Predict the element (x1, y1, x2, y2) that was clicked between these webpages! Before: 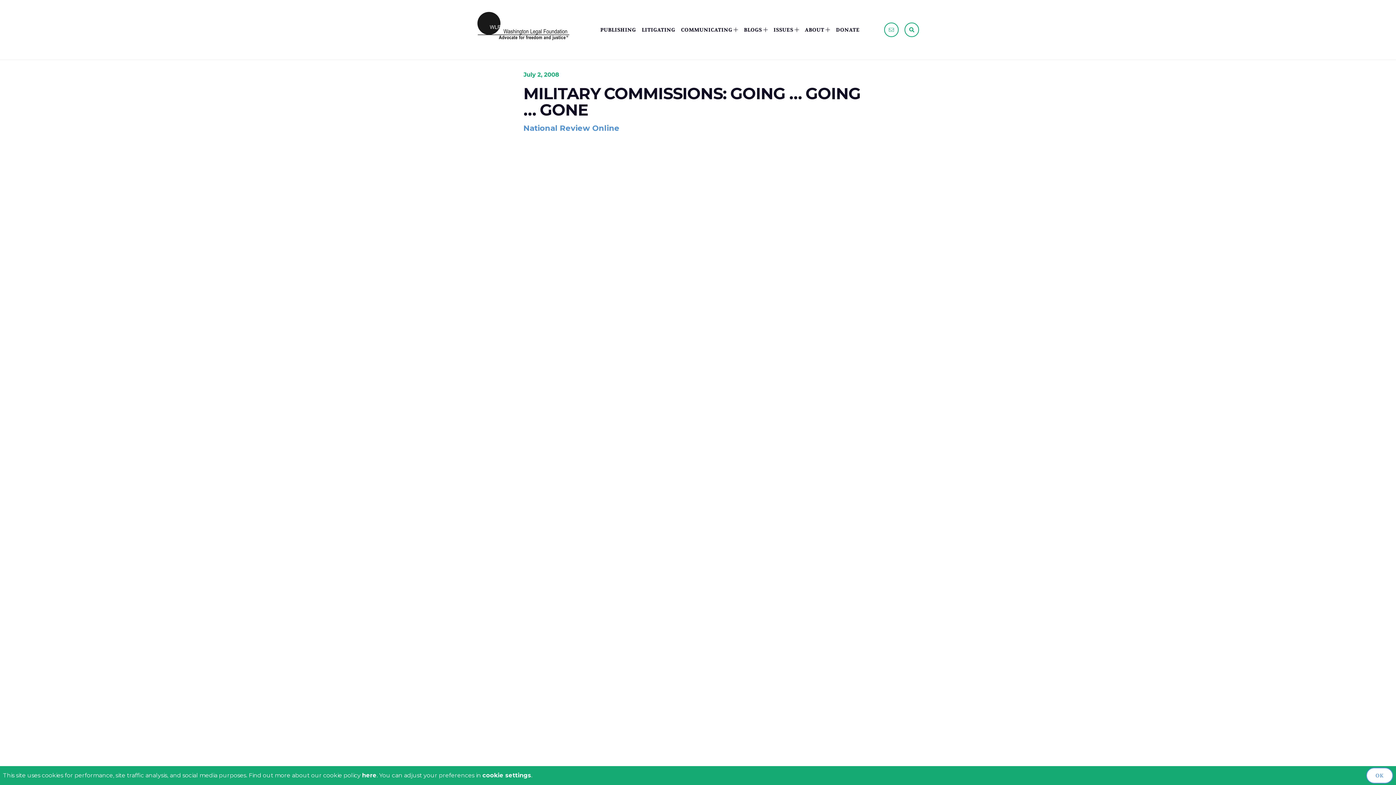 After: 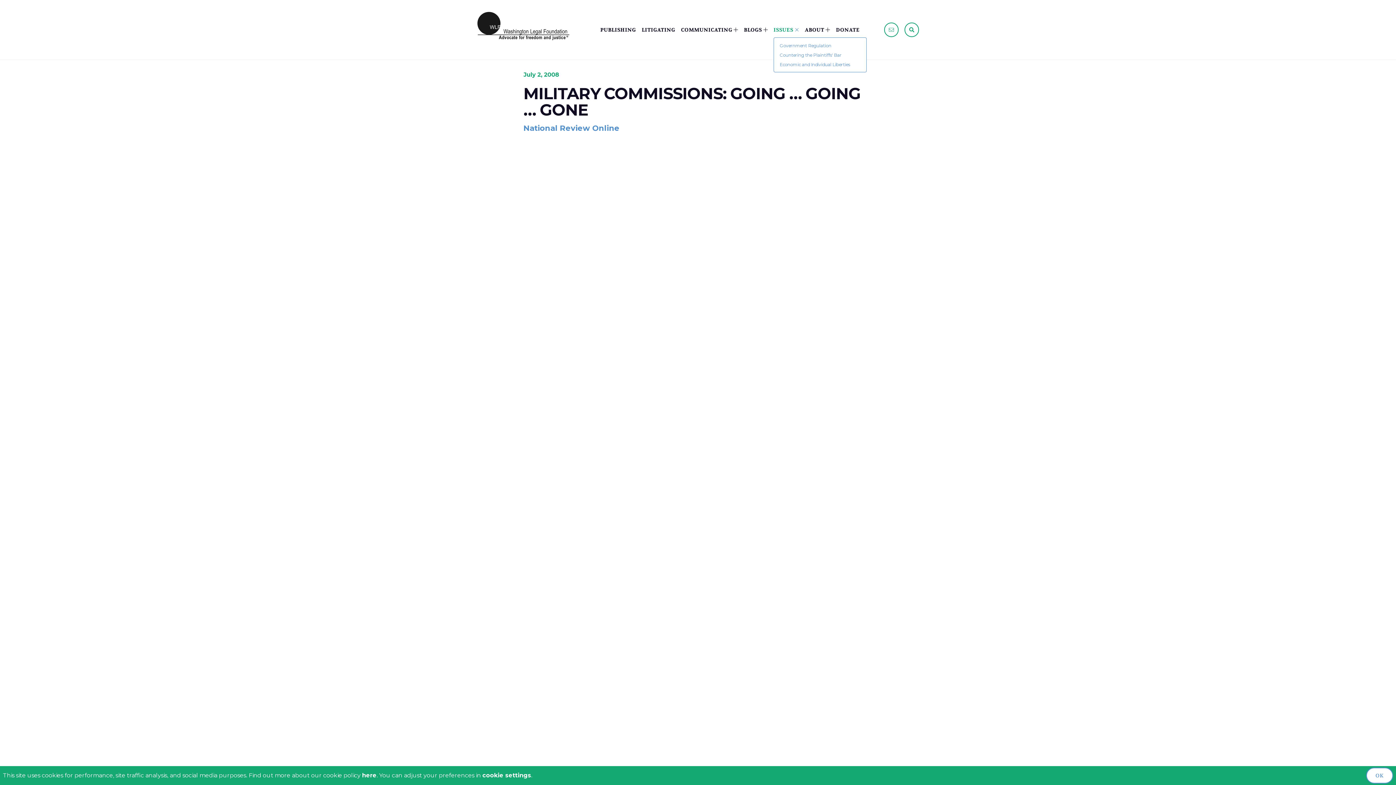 Action: bbox: (773, 26, 799, 33) label: ISSUES 